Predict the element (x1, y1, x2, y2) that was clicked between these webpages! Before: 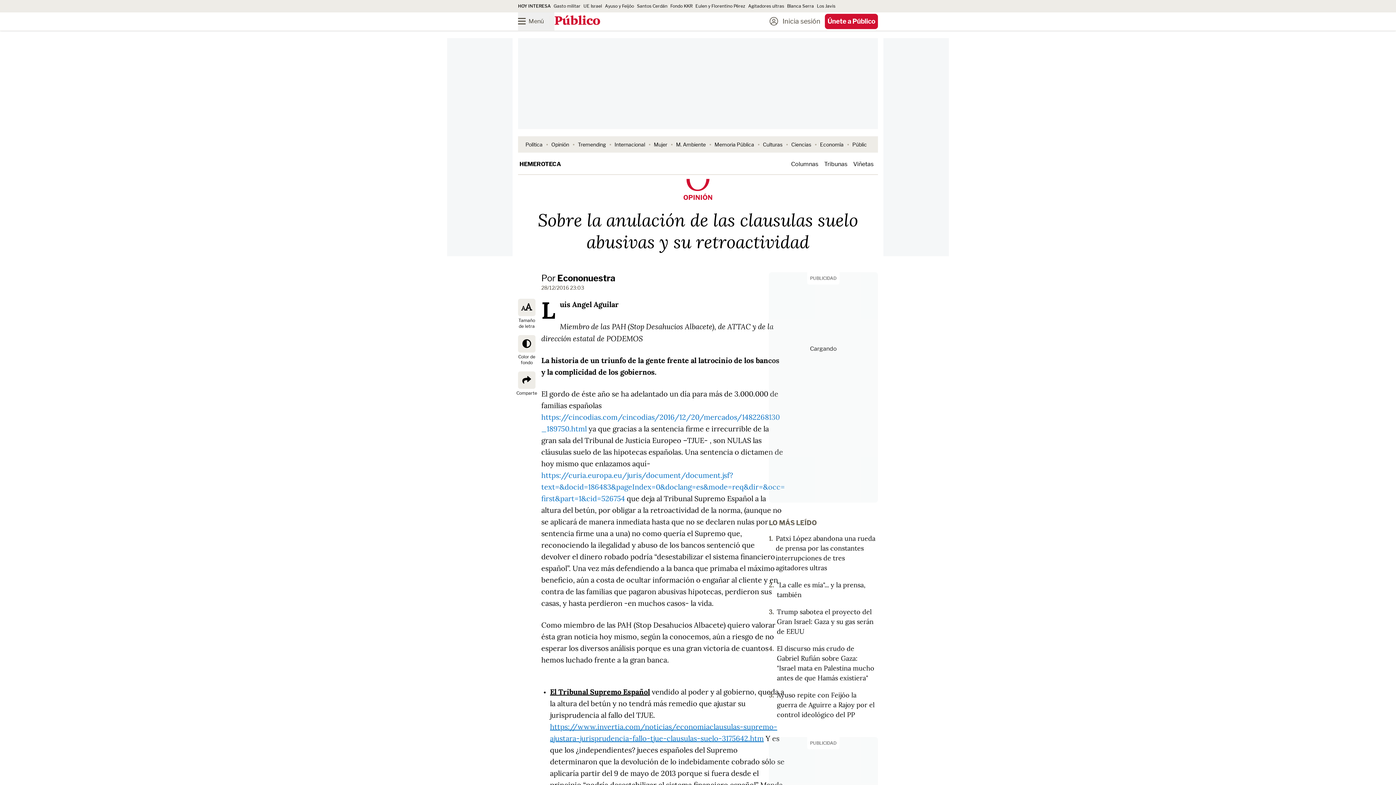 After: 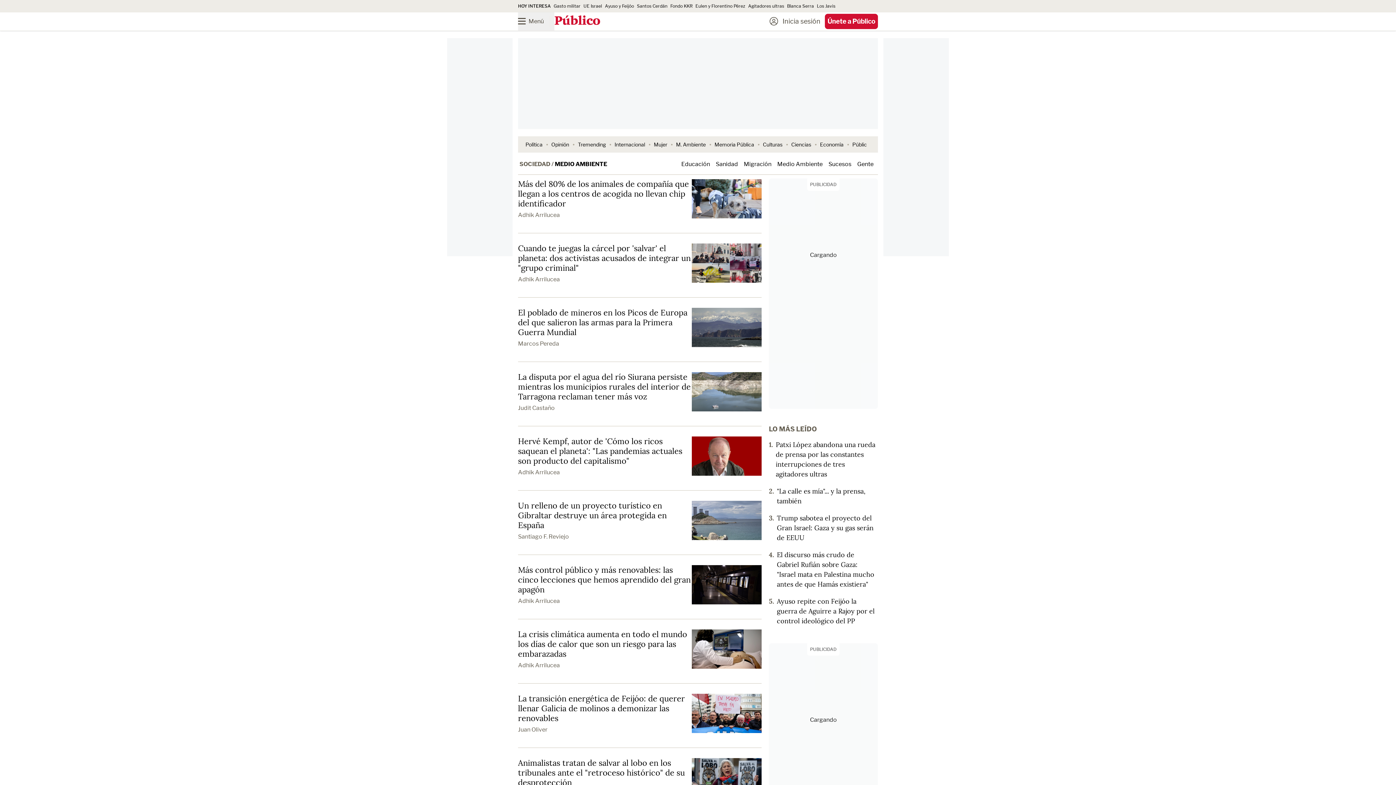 Action: bbox: (676, 141, 706, 147) label: M. Ambiente